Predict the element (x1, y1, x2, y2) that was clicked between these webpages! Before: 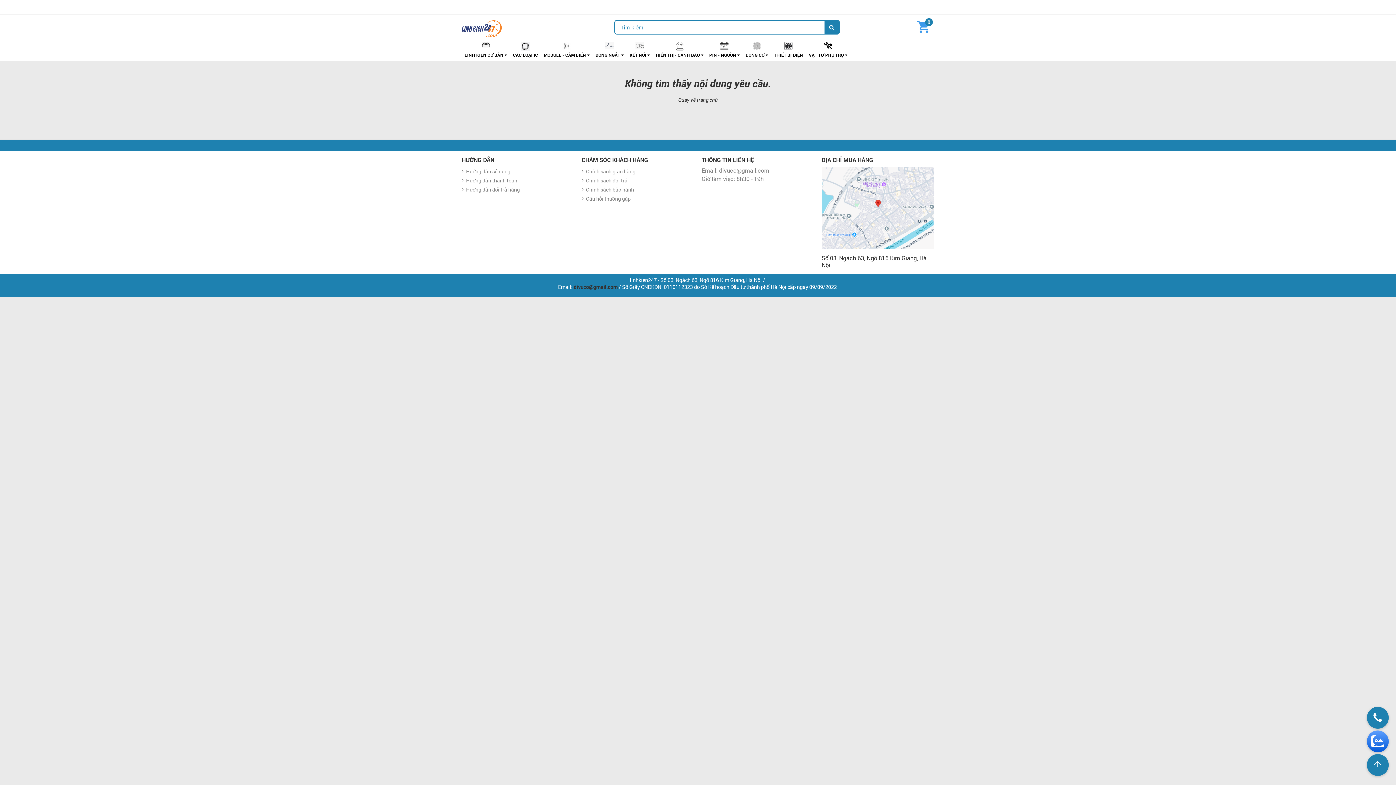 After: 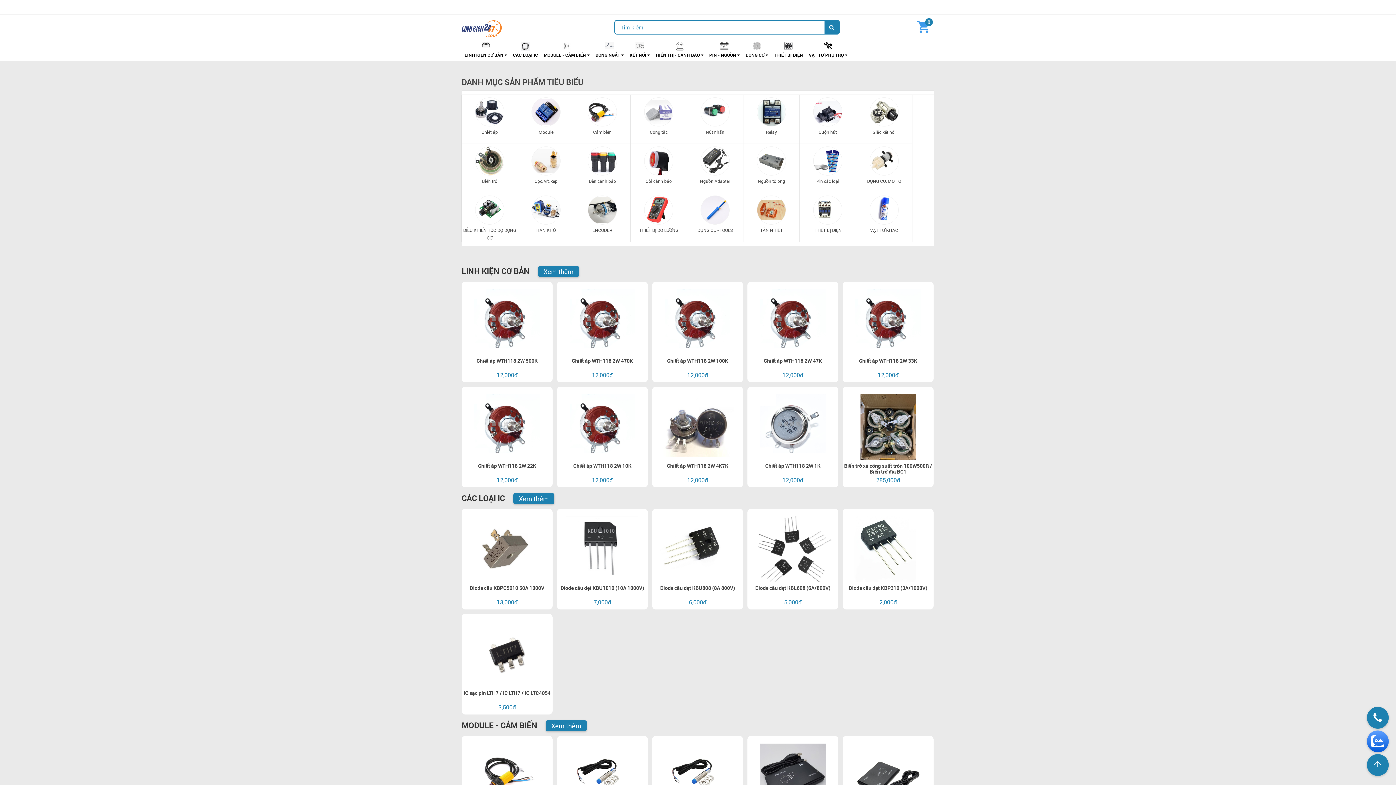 Action: bbox: (461, 14, 502, 40)